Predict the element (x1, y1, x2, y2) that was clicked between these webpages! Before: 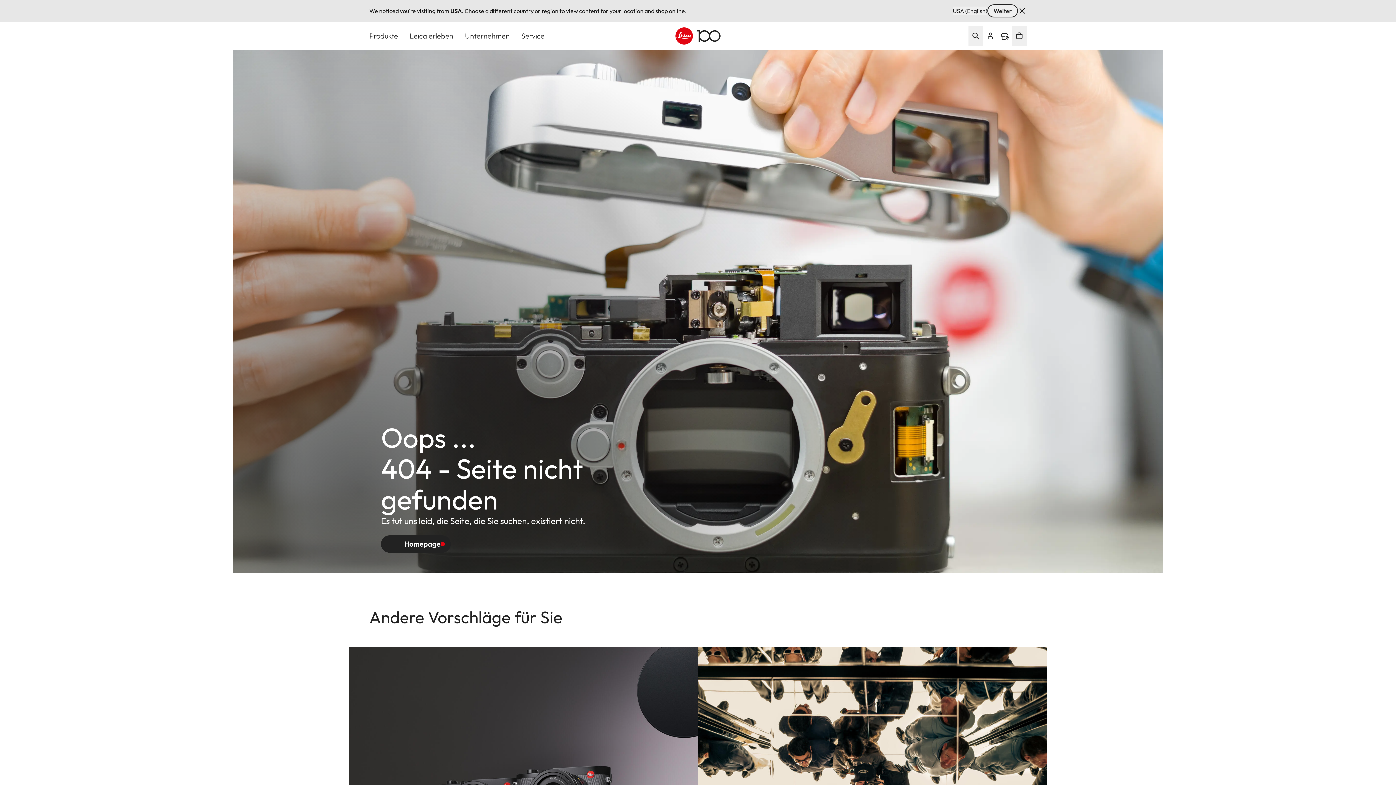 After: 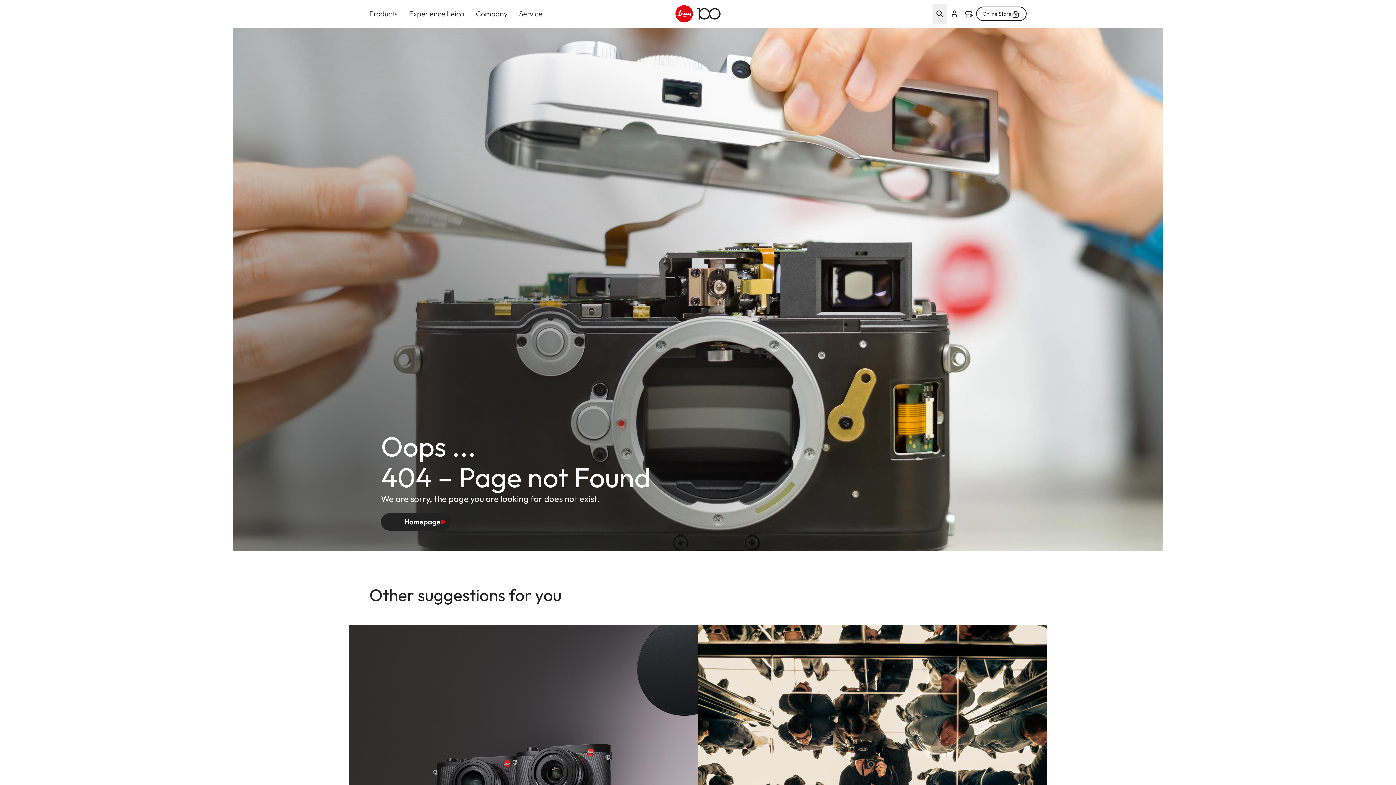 Action: bbox: (987, 4, 1018, 17) label: Weiter